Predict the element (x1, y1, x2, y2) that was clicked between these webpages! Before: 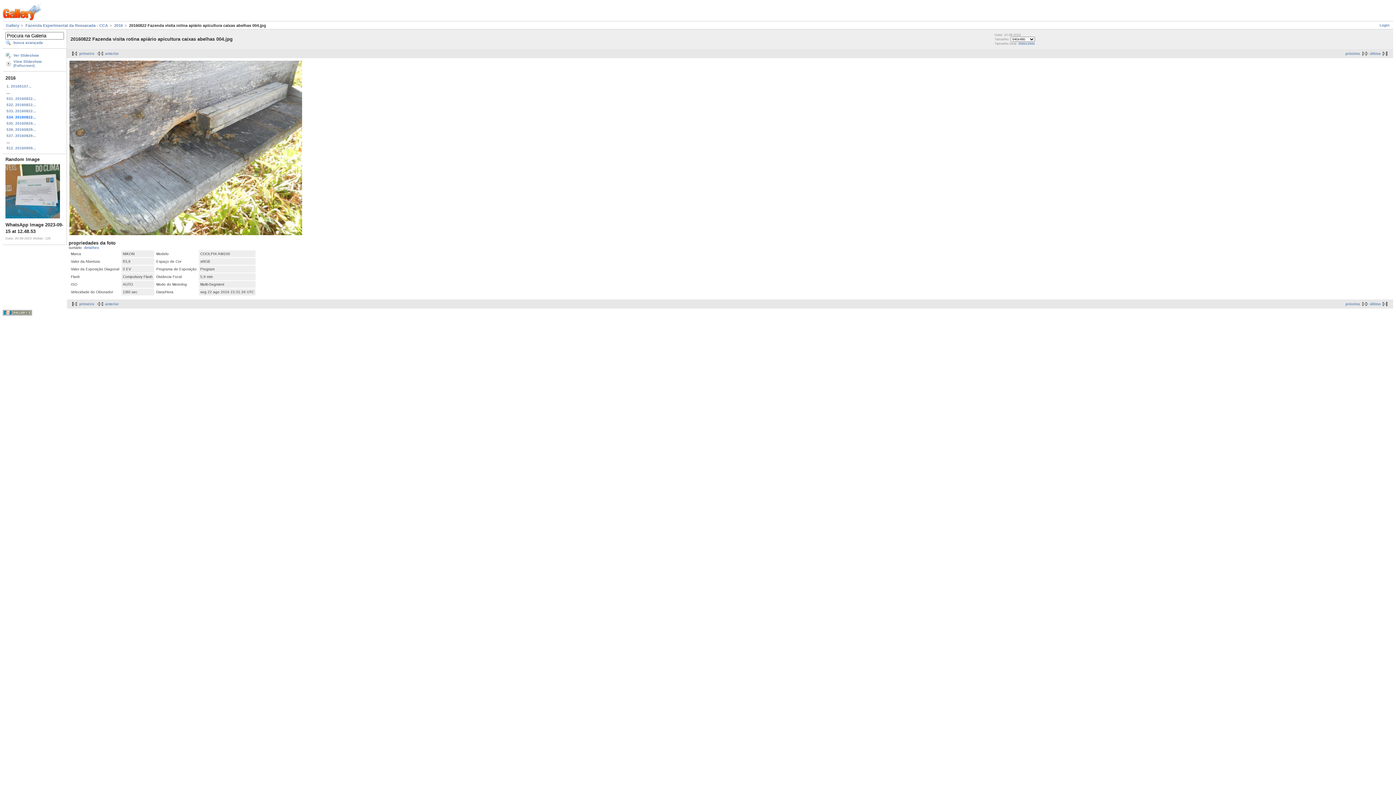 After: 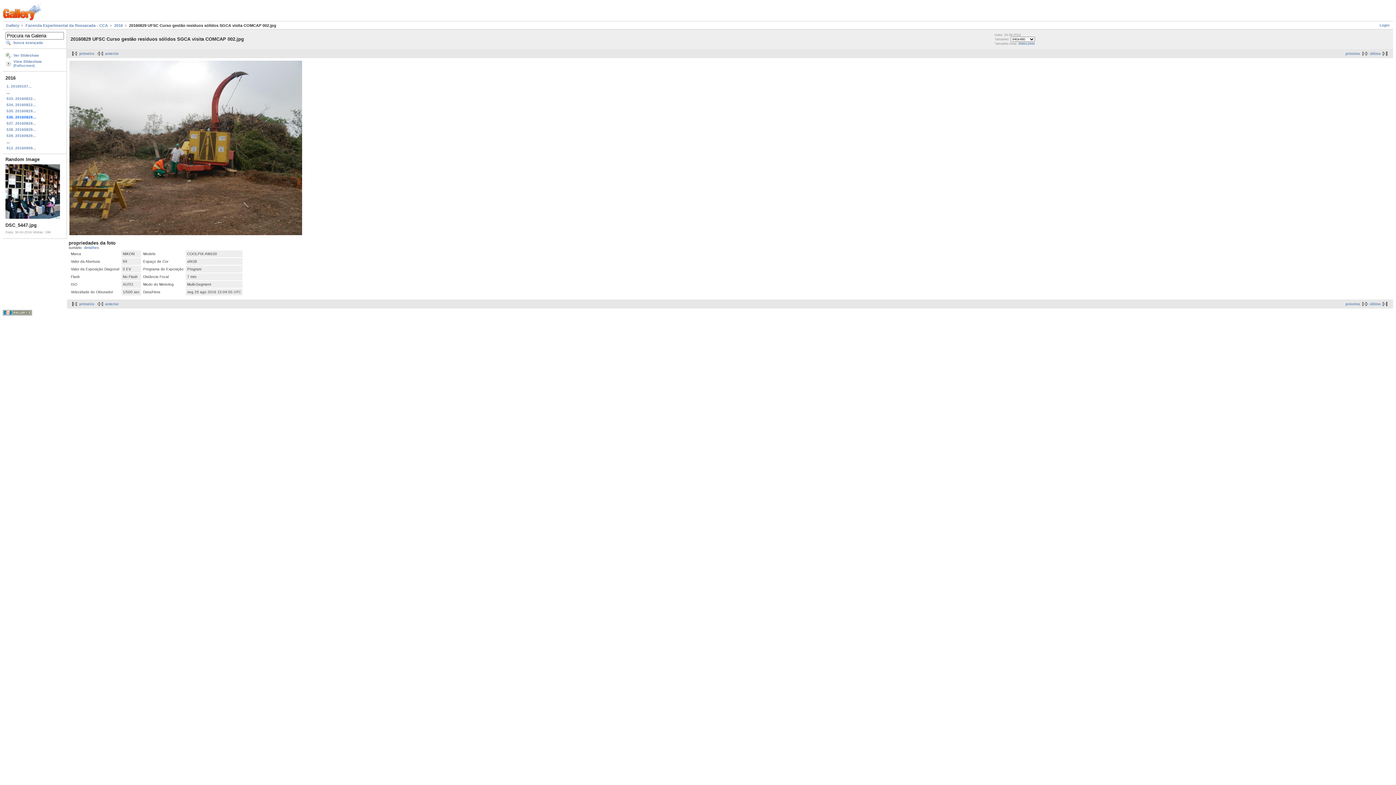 Action: bbox: (5, 126, 64, 132) label: 536. 20160829...